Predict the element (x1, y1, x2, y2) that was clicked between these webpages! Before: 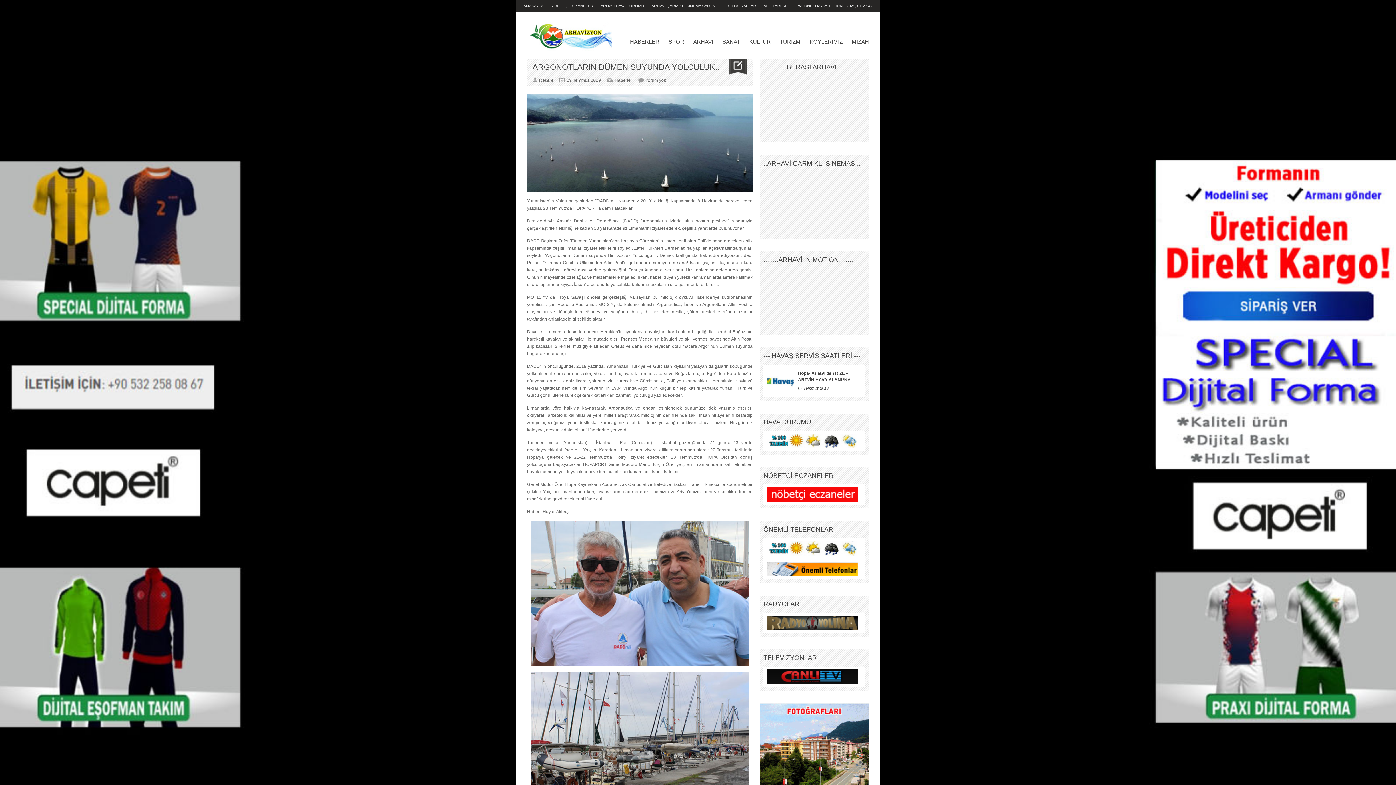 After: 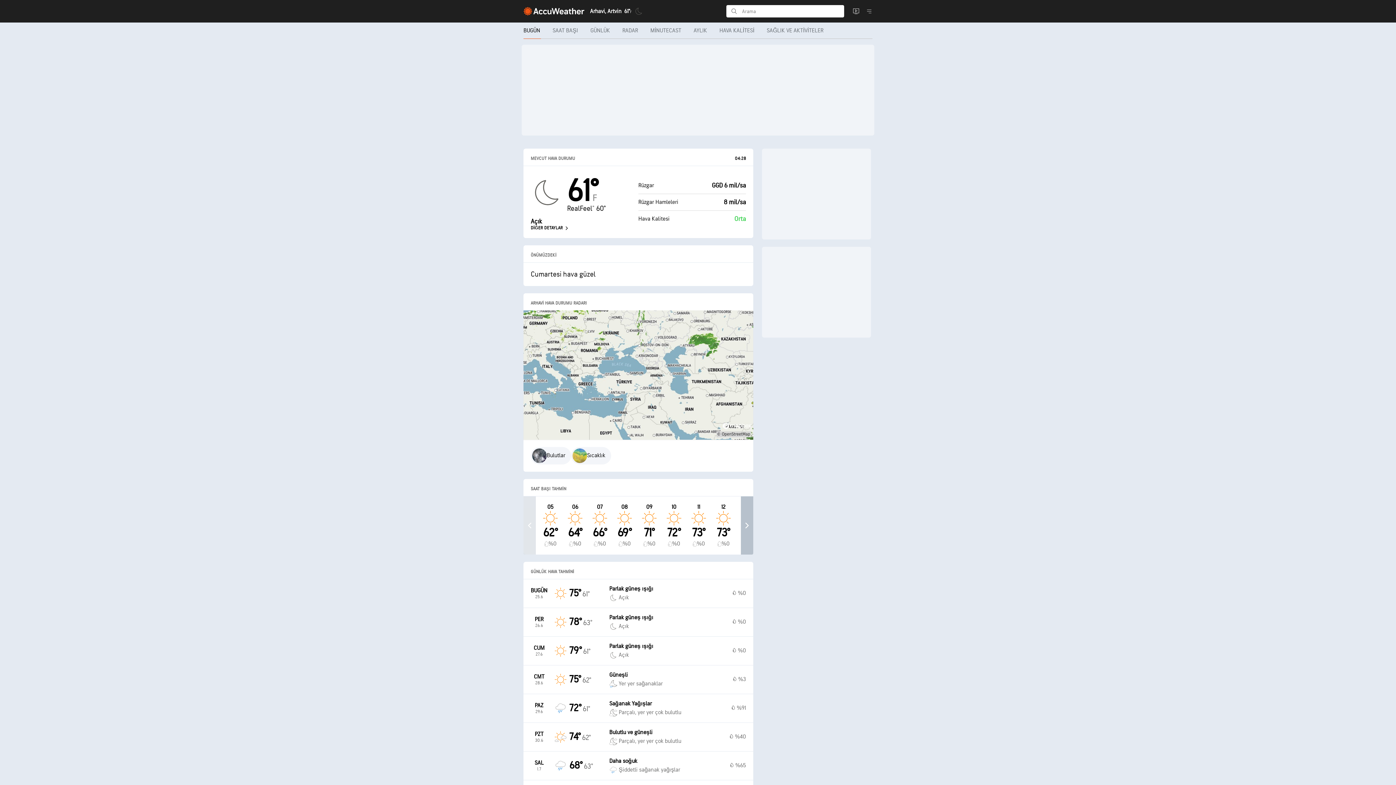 Action: bbox: (767, 438, 858, 443)